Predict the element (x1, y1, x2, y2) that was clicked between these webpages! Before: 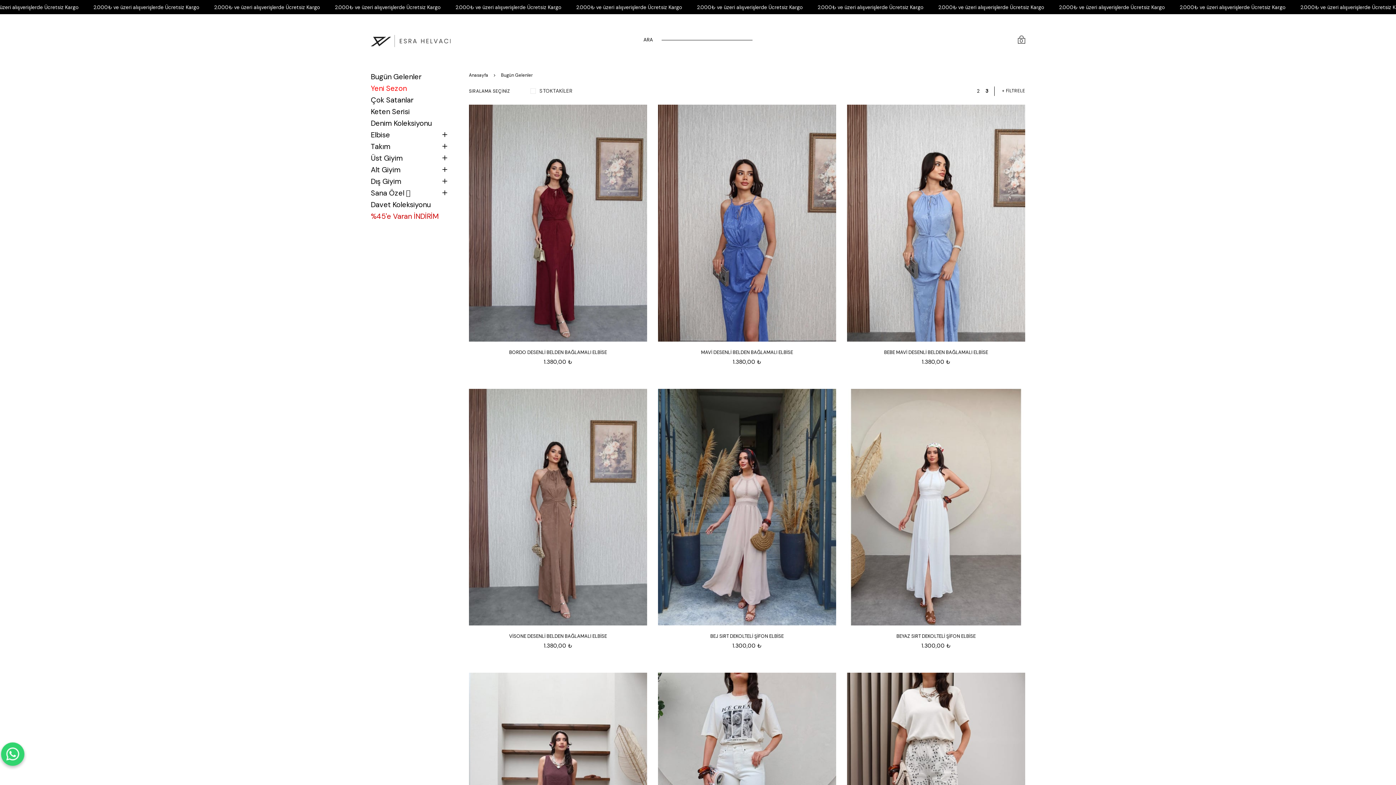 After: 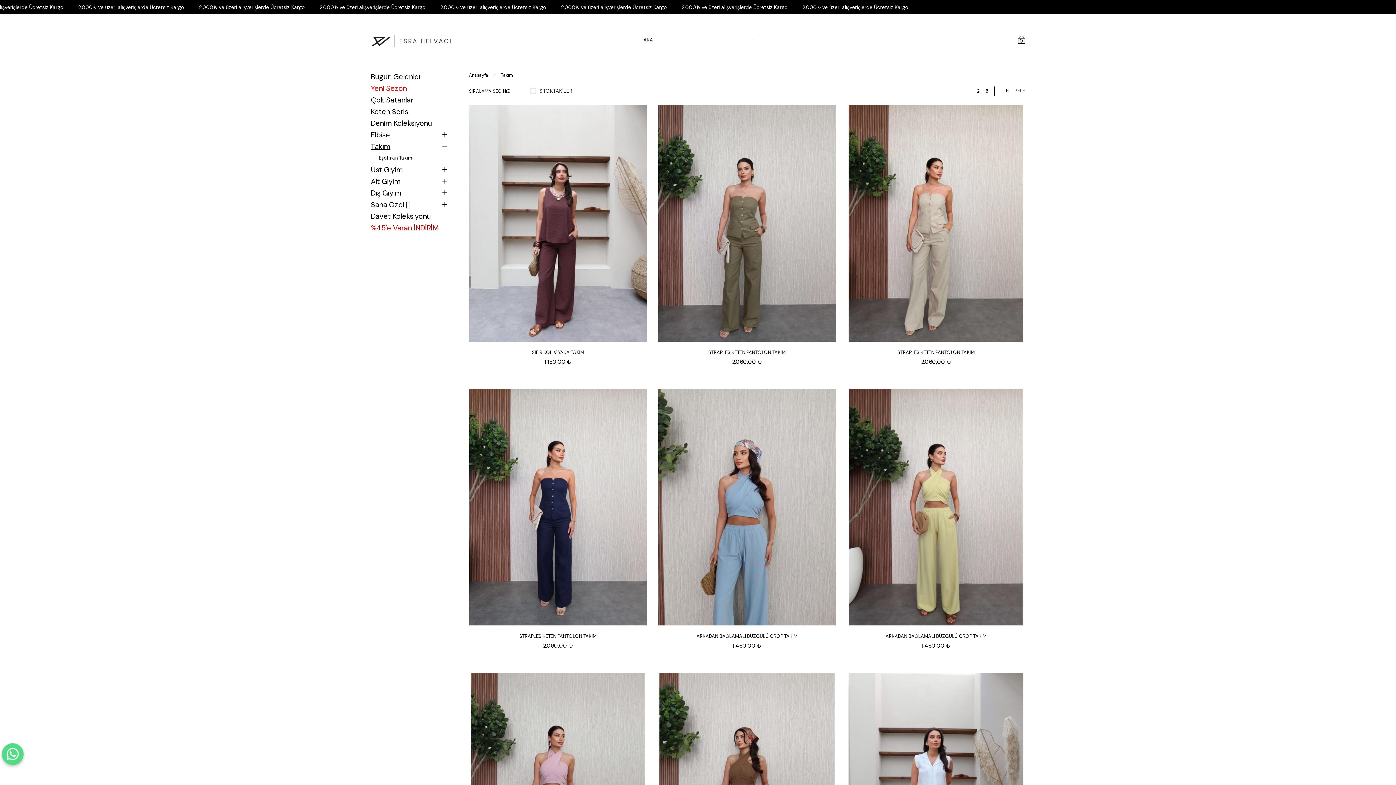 Action: bbox: (370, 140, 461, 152) label: Takım